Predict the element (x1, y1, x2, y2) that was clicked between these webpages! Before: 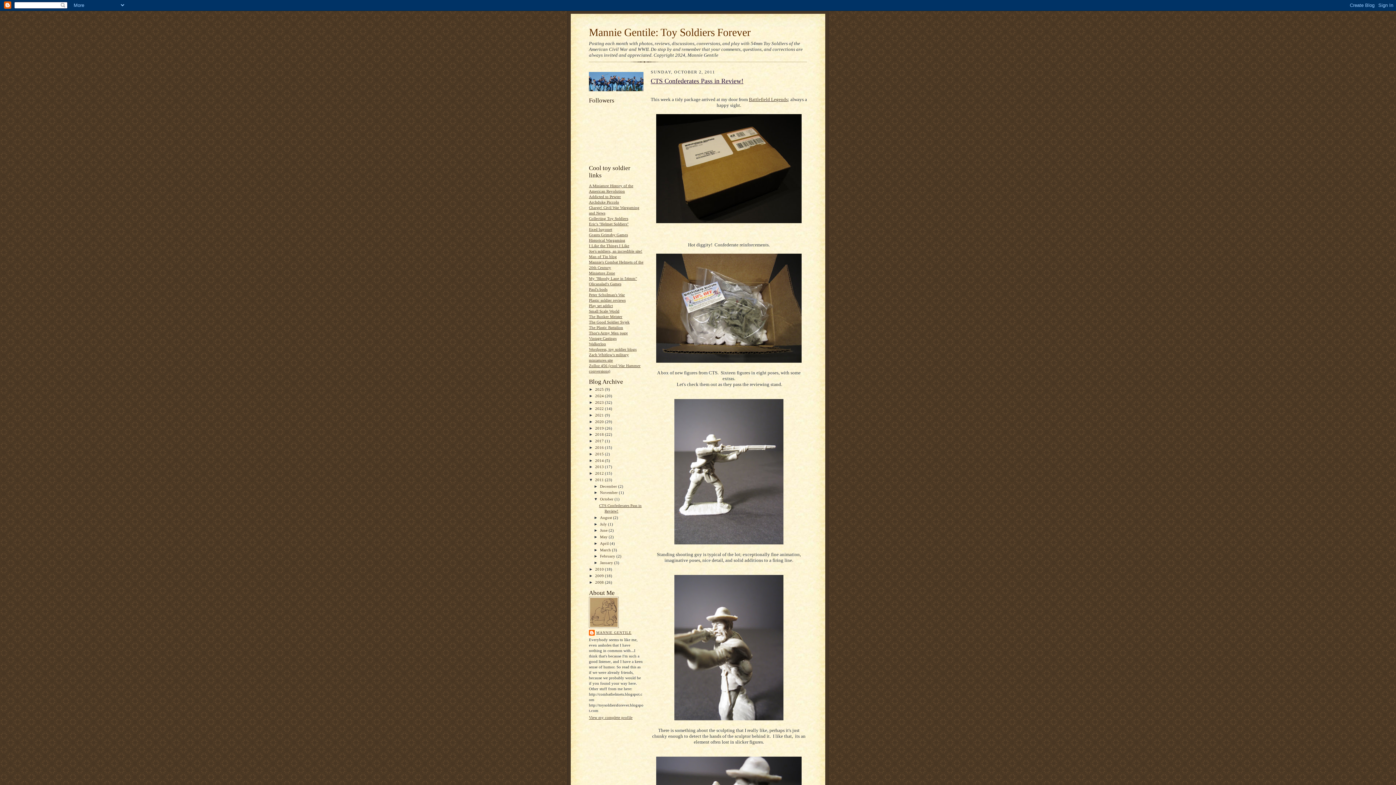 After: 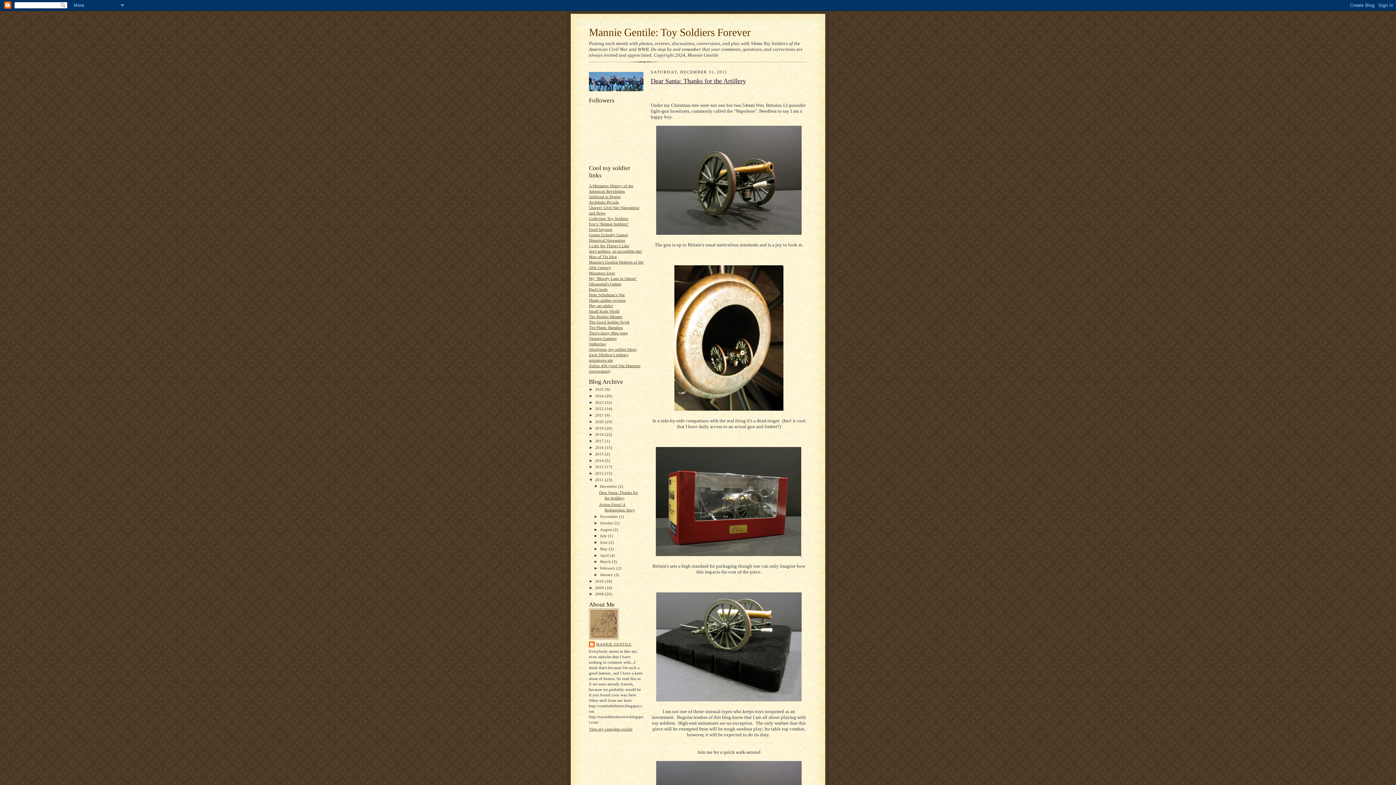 Action: bbox: (595, 477, 605, 482) label: 2011 